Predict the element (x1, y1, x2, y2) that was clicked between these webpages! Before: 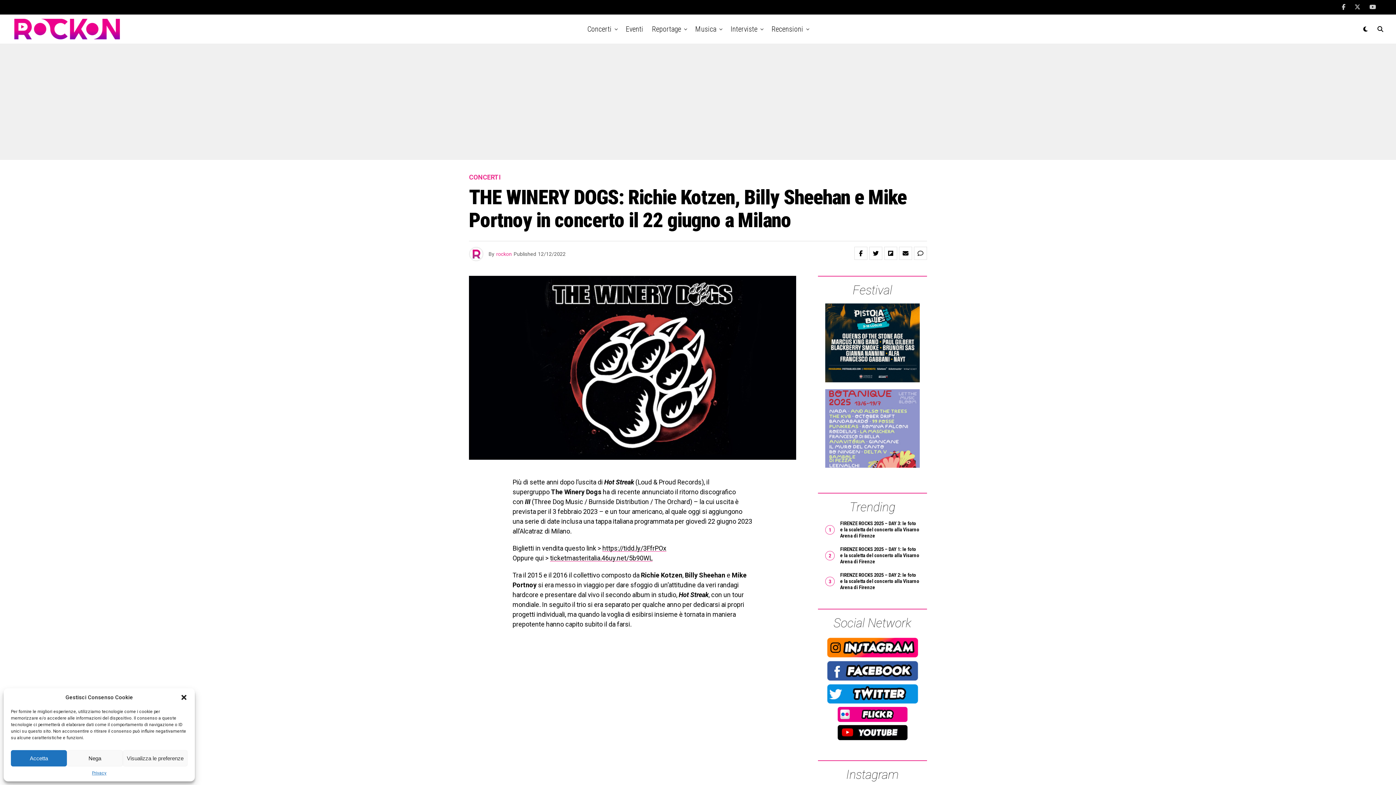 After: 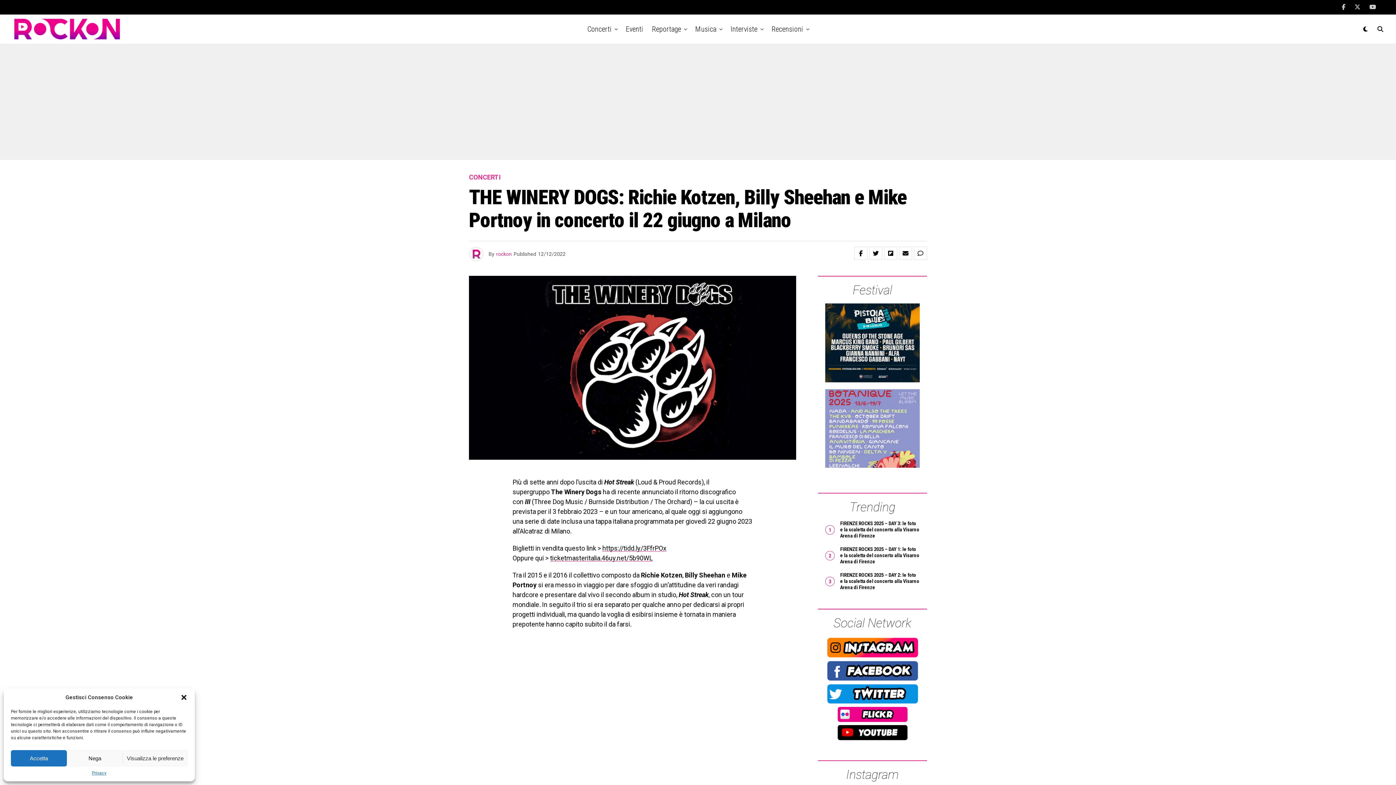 Action: bbox: (836, 717, 909, 724)